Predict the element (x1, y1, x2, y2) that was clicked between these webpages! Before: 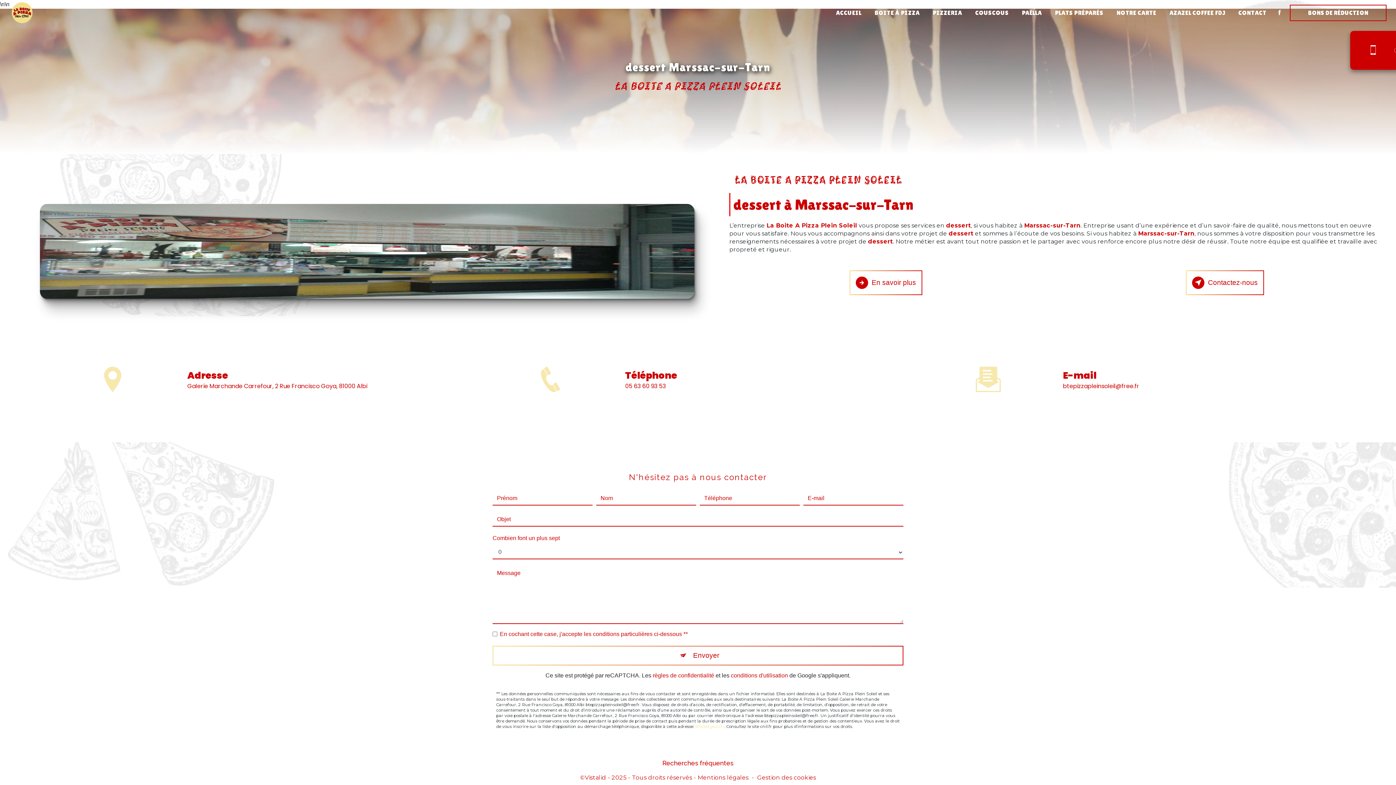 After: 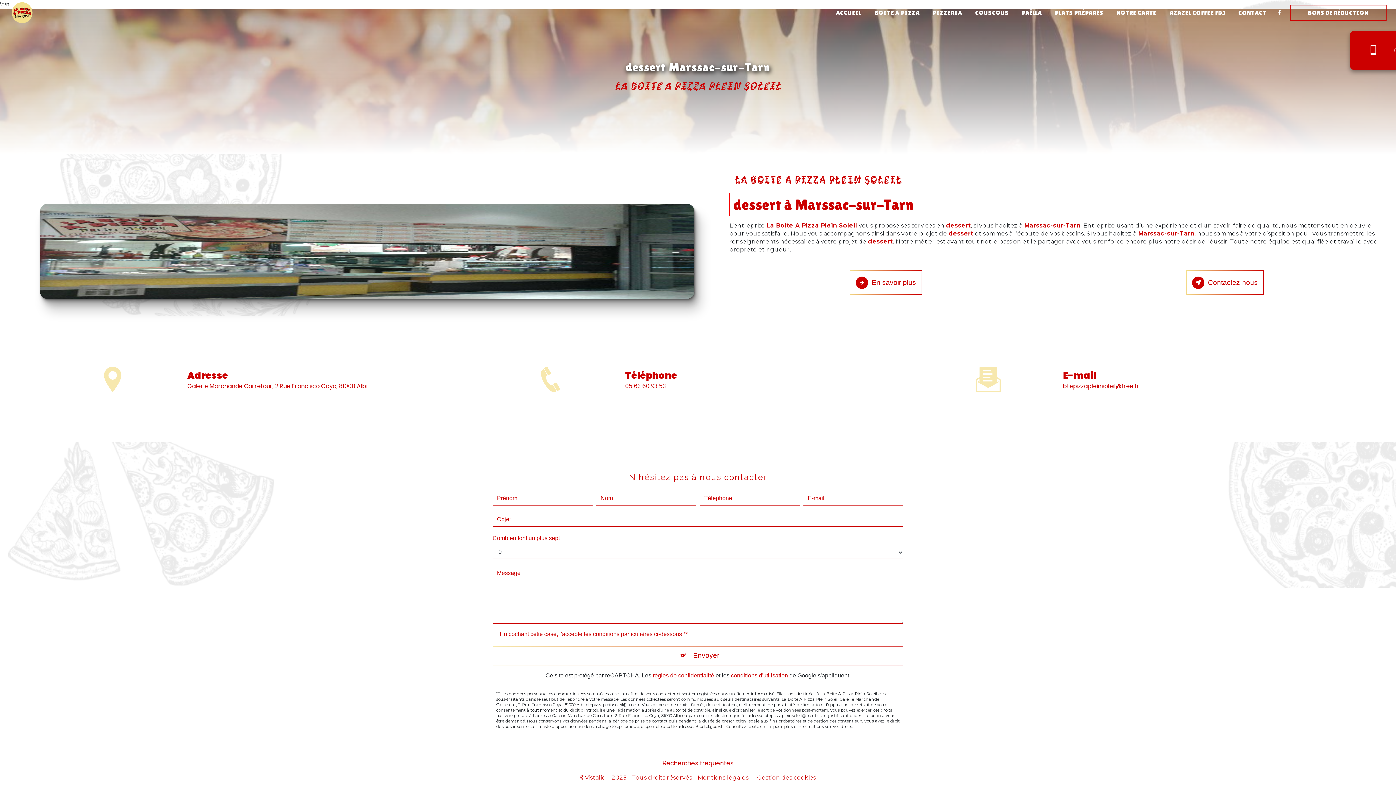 Action: label: Bloctel.gouv.fr bbox: (695, 724, 724, 729)